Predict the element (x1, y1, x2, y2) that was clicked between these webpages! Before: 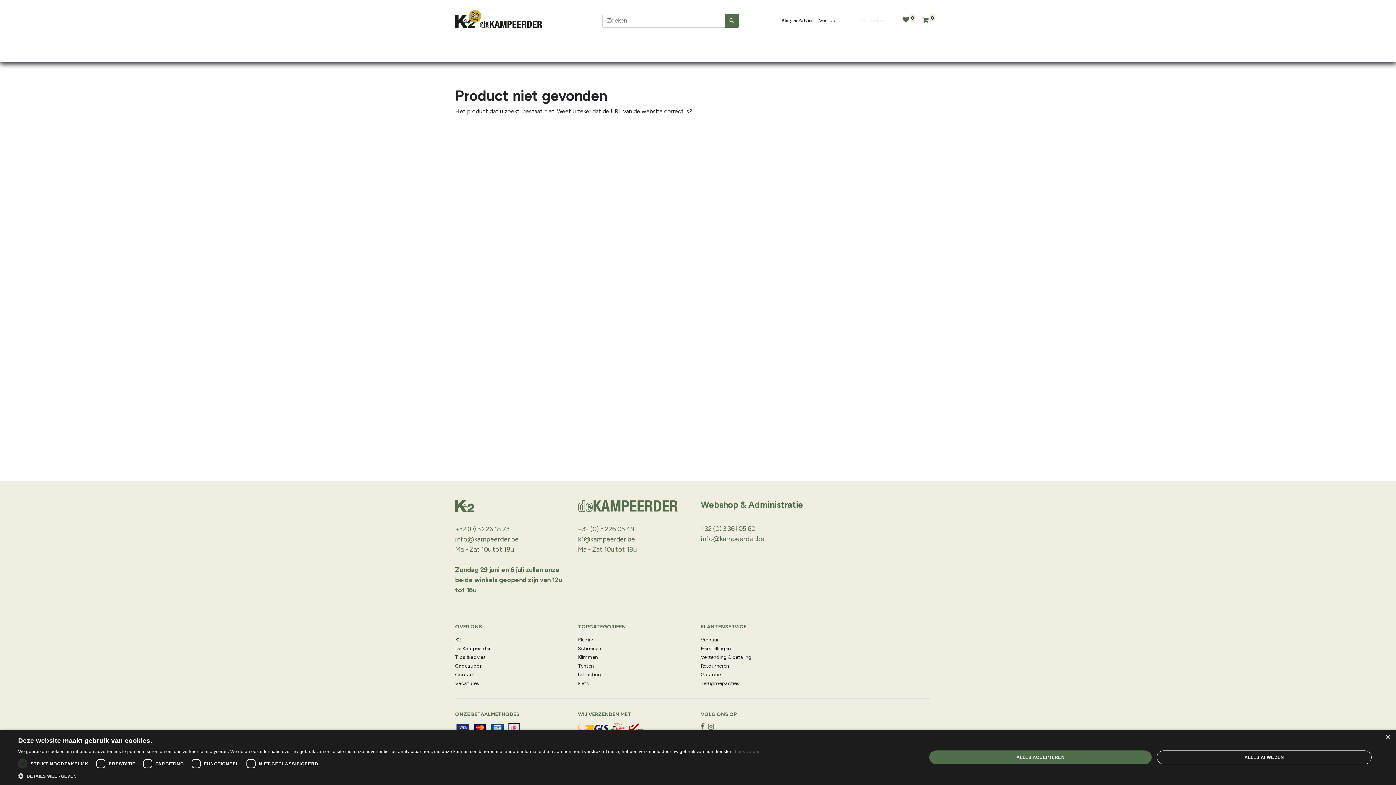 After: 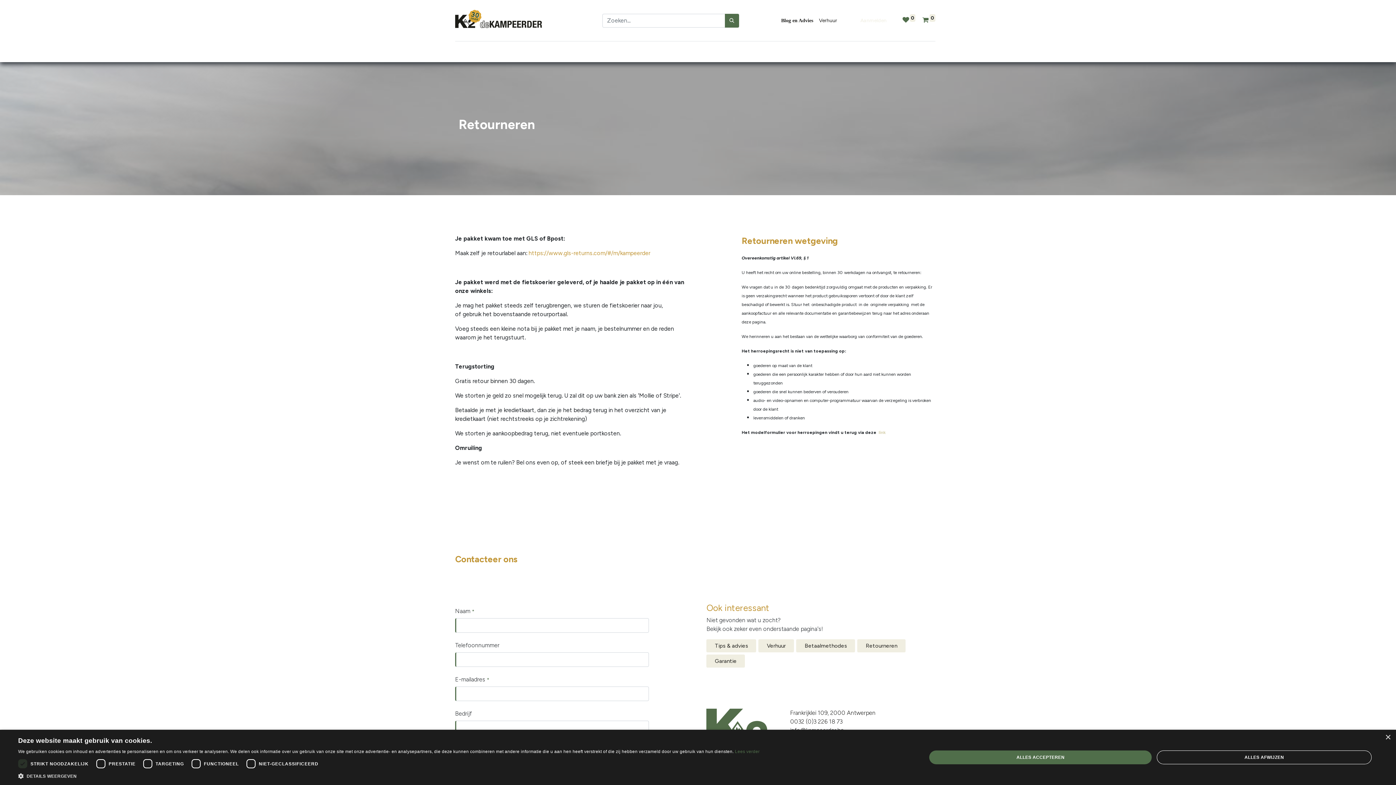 Action: bbox: (700, 663, 729, 669) label: Retourneren